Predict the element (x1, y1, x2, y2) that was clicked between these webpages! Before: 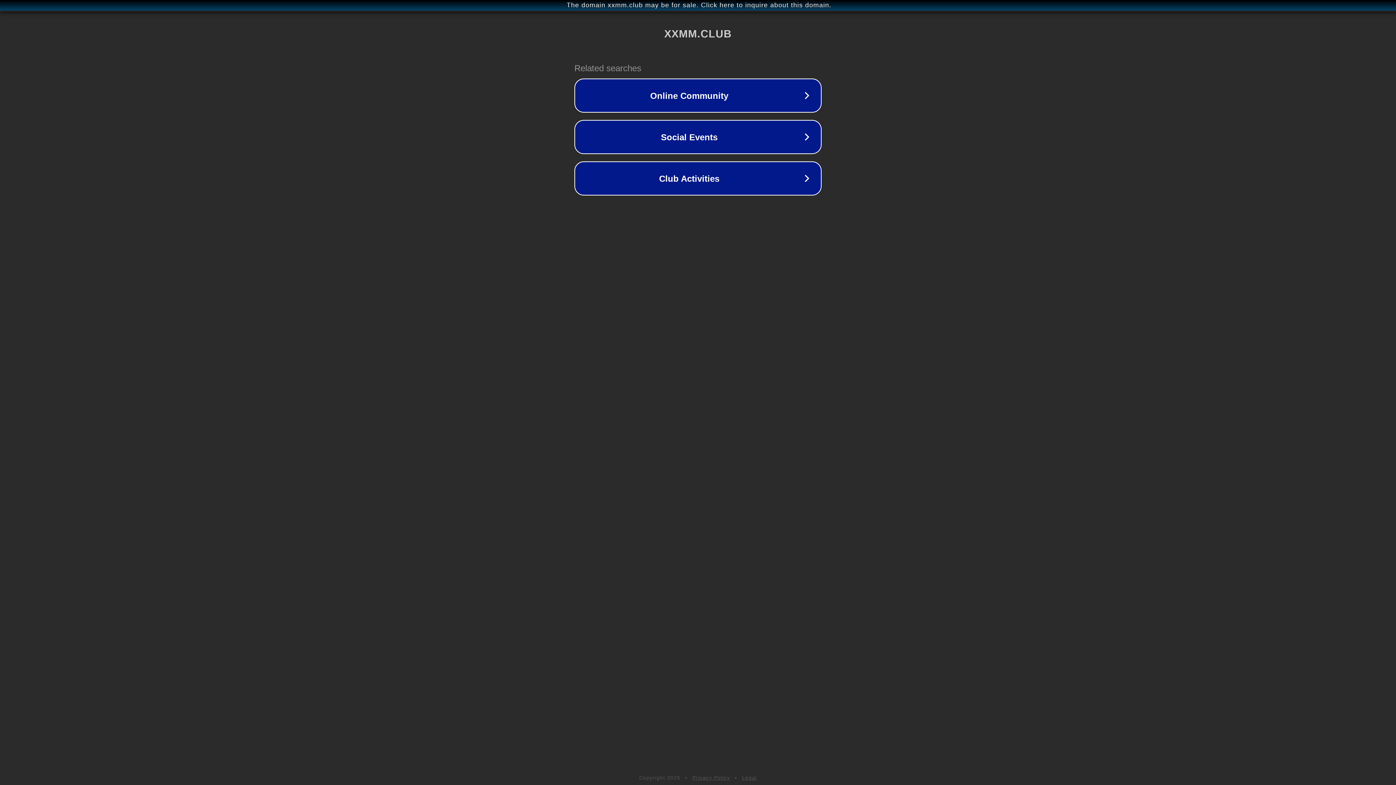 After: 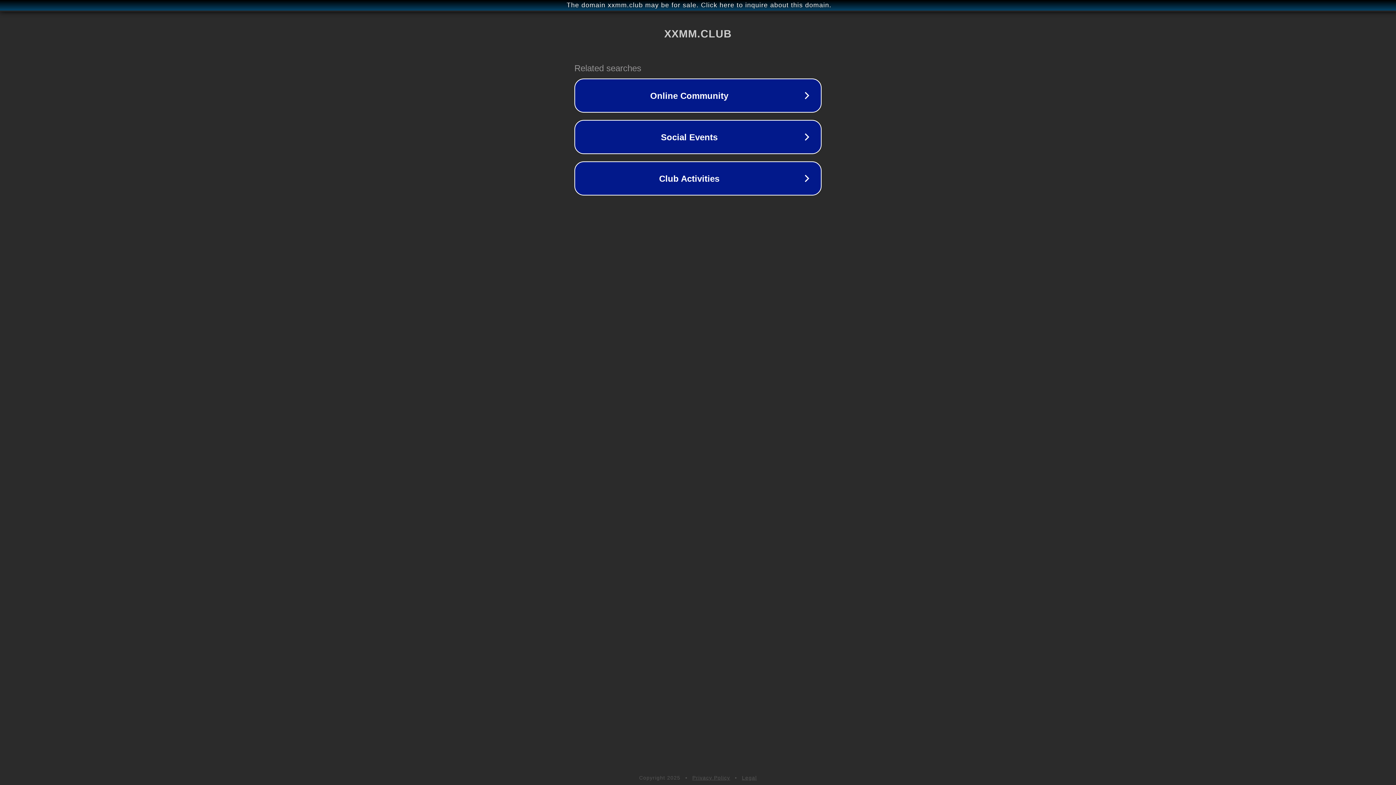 Action: label: Privacy Policy bbox: (692, 775, 730, 781)